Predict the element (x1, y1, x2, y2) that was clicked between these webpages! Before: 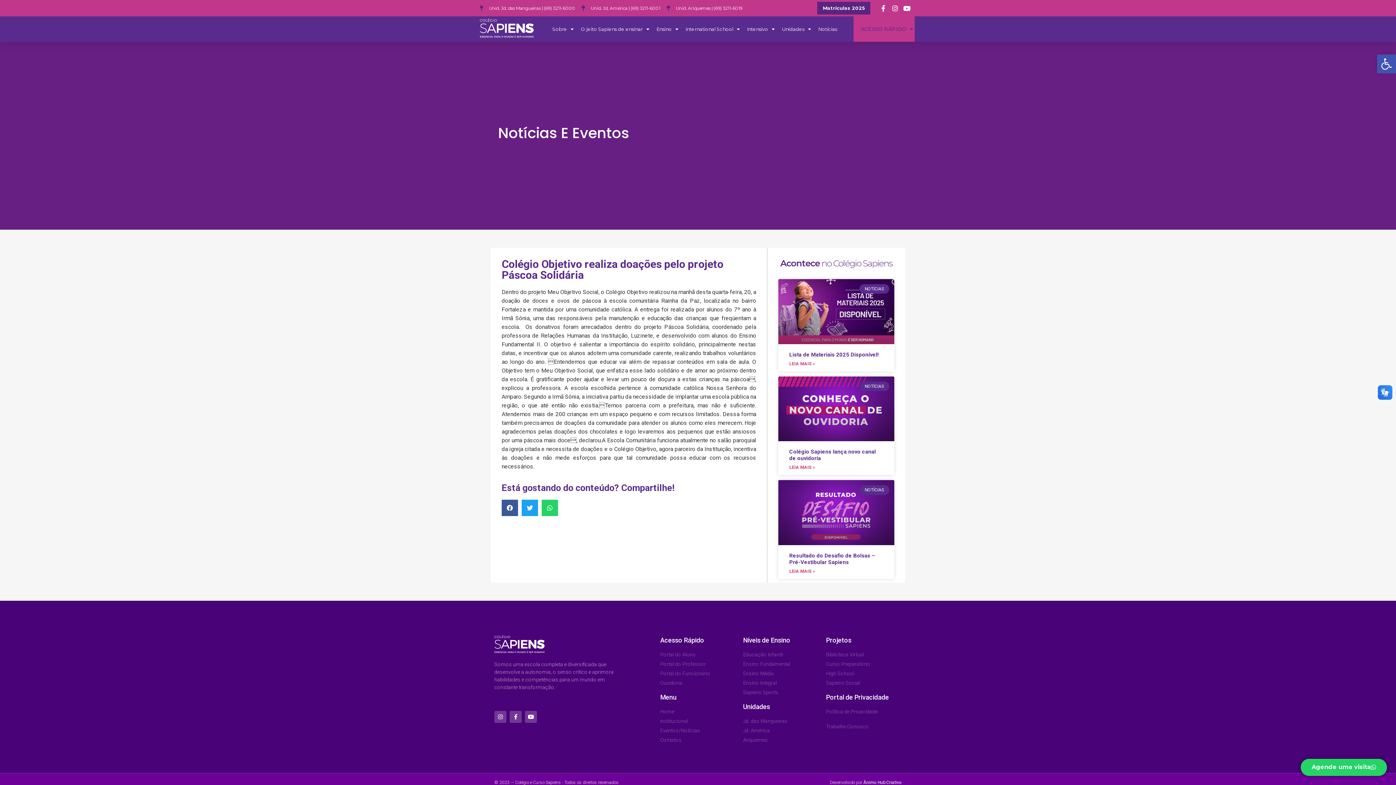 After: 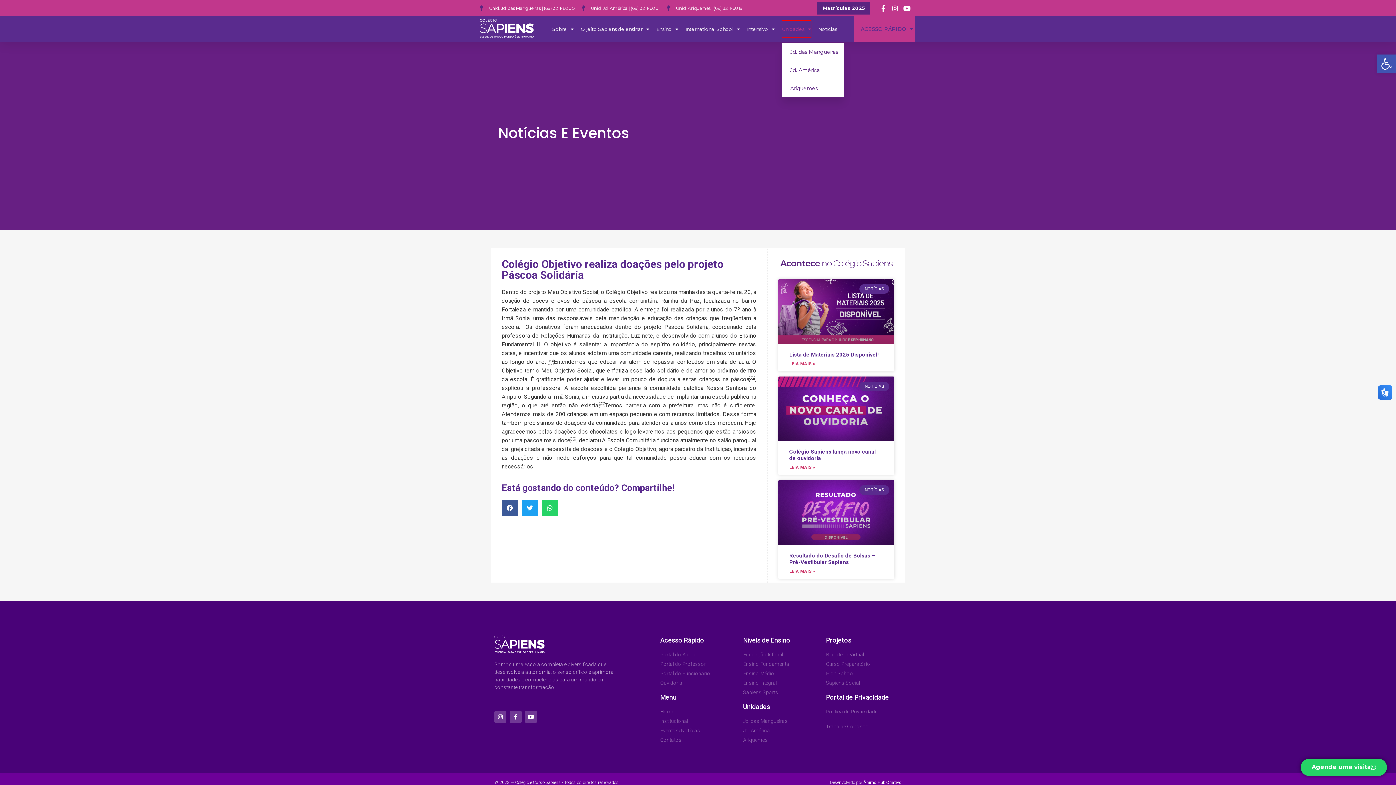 Action: bbox: (782, 20, 811, 37) label: Unidades